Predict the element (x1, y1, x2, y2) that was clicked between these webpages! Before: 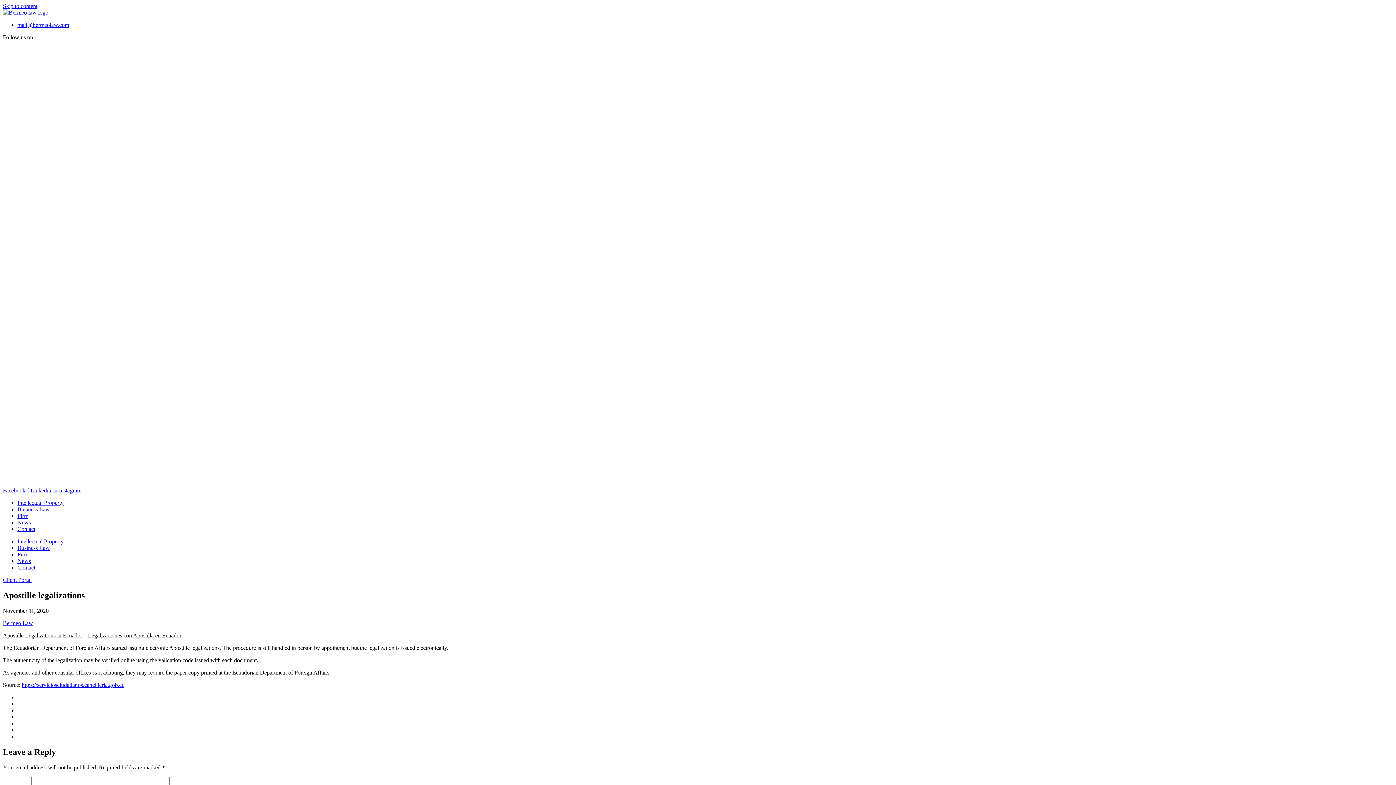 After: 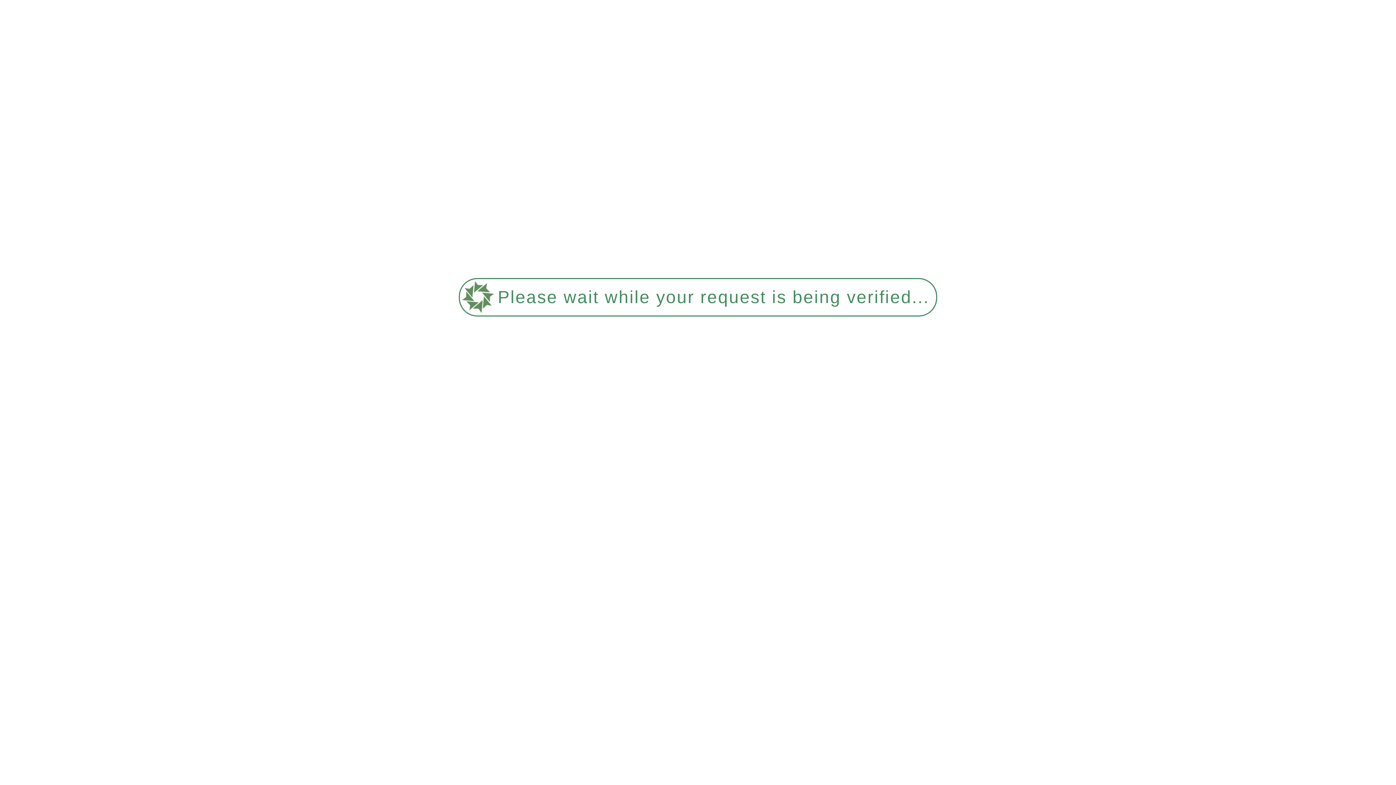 Action: label: Business Law bbox: (17, 545, 49, 551)